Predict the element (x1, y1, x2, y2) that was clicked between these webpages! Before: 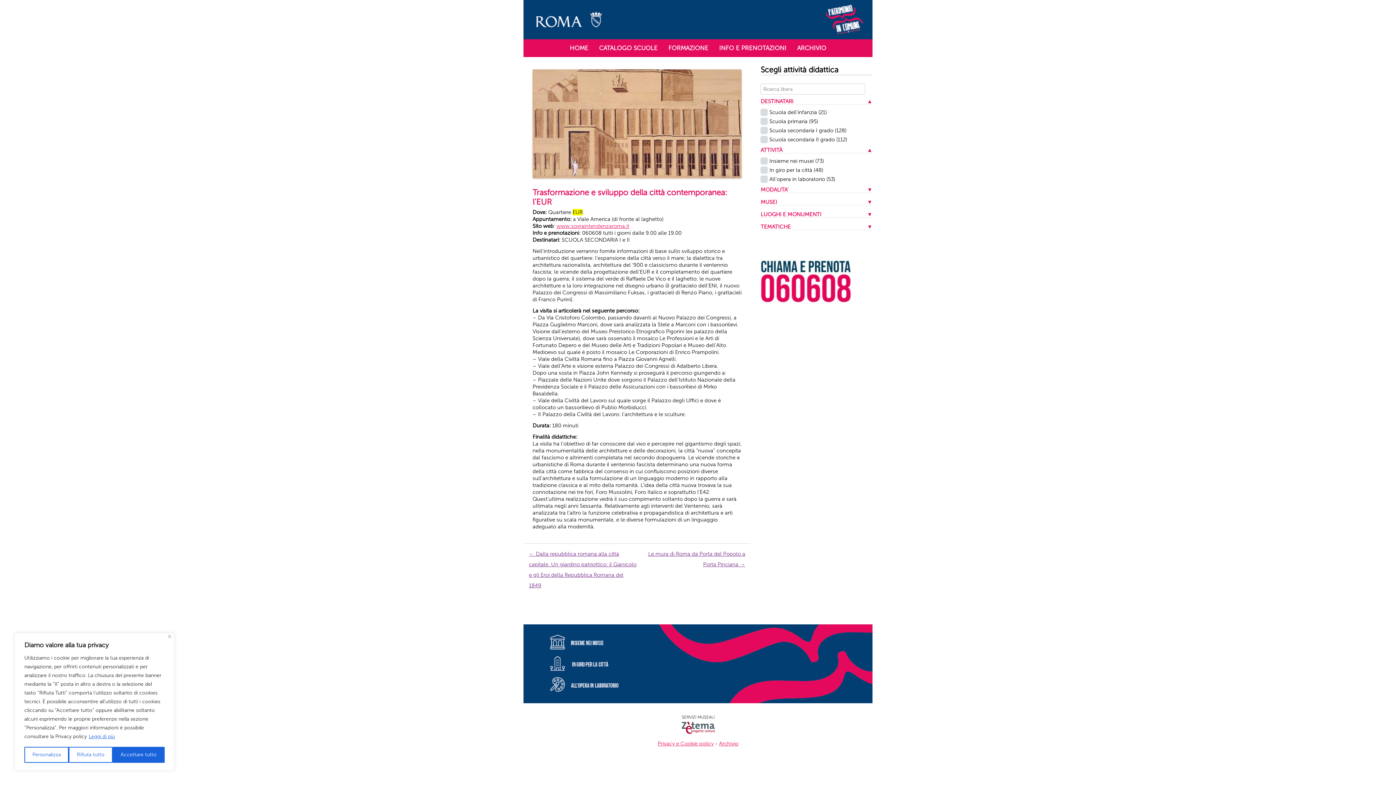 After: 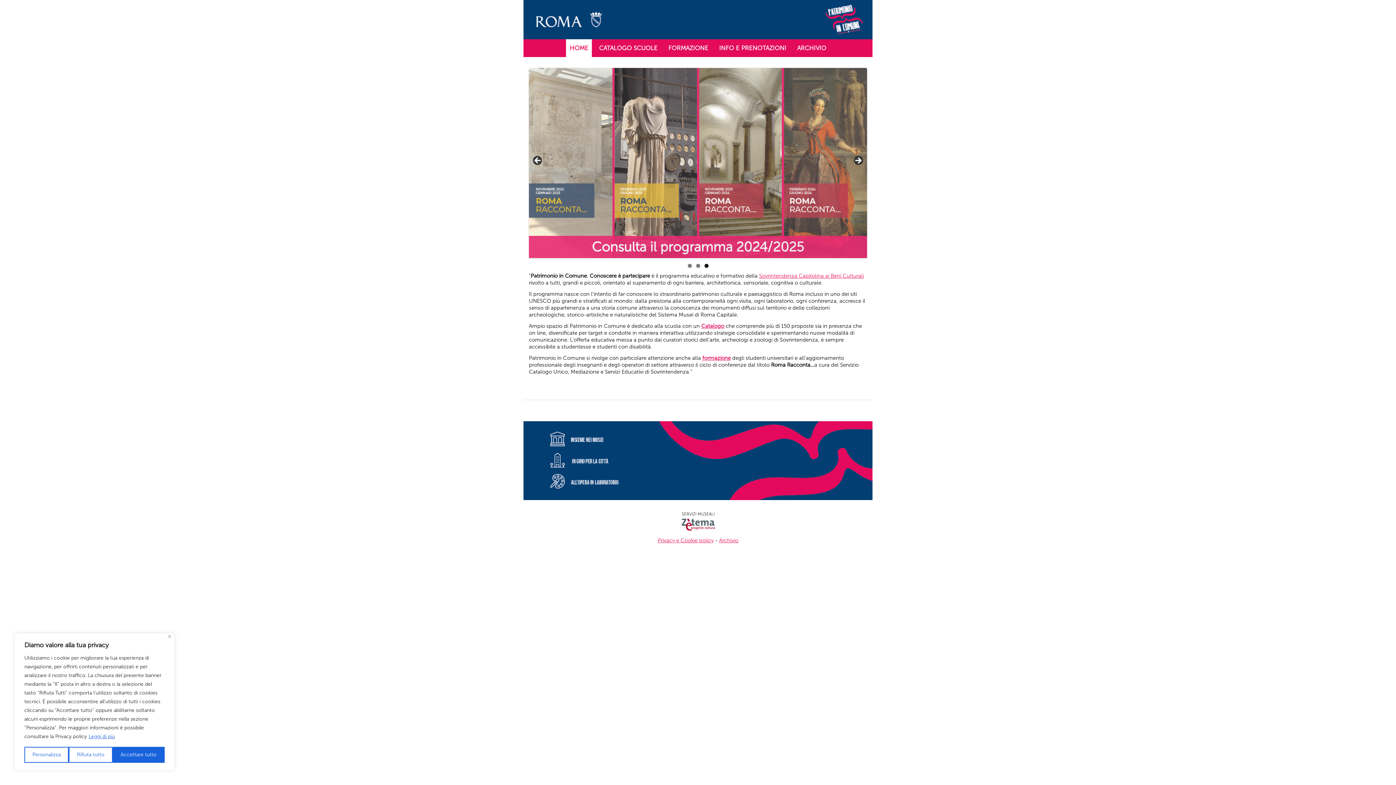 Action: bbox: (523, 34, 872, 40)